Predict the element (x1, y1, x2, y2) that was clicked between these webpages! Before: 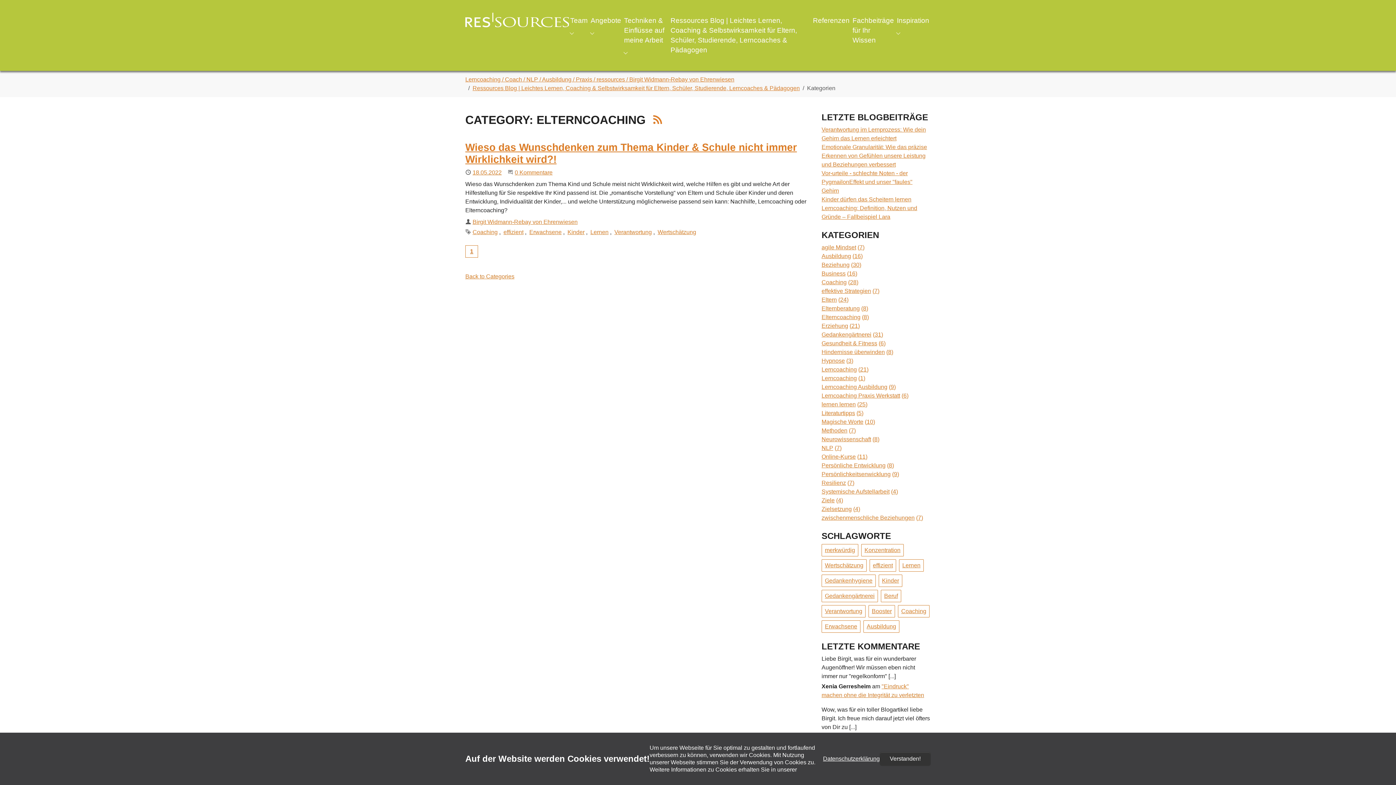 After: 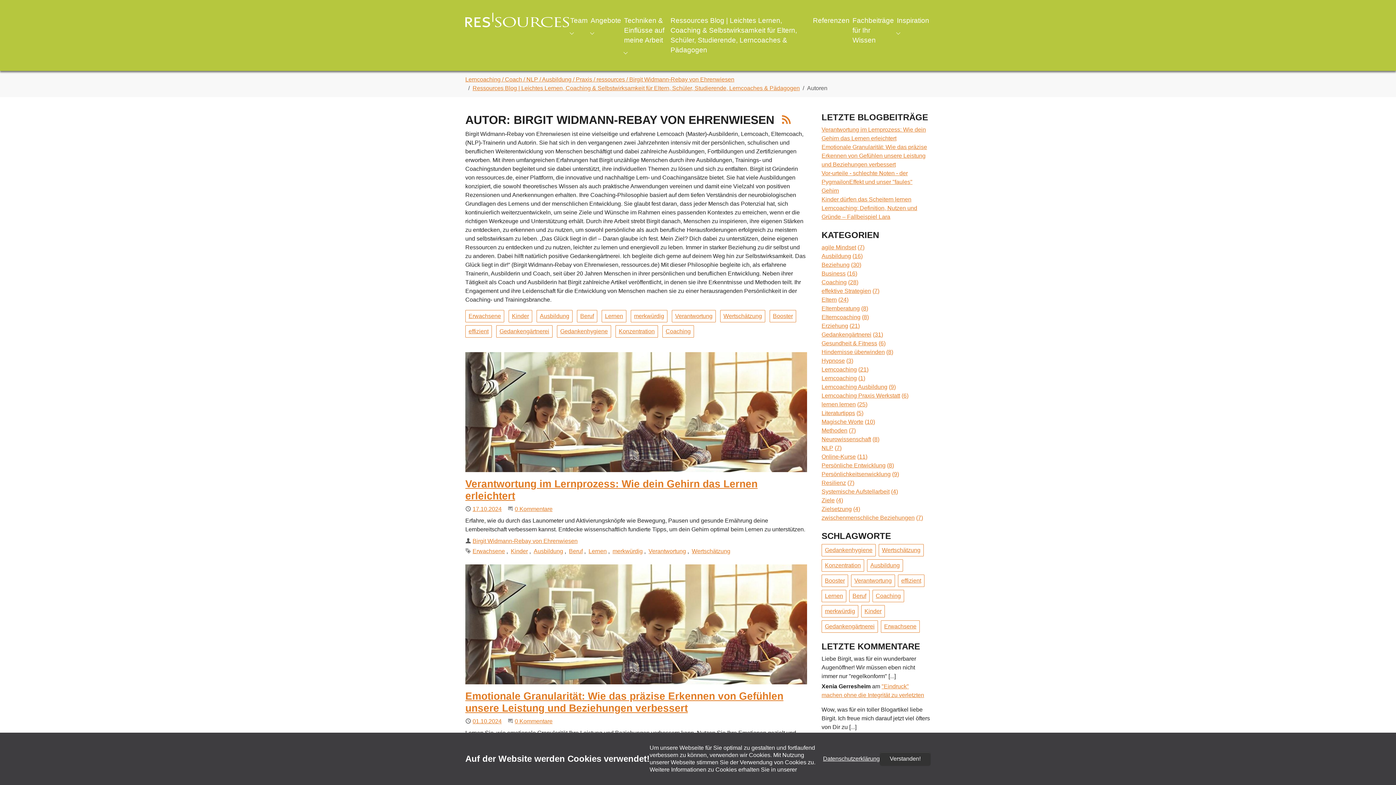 Action: bbox: (472, 218, 577, 225) label: Birgit Widmann-Rebay von Ehrenwiesen